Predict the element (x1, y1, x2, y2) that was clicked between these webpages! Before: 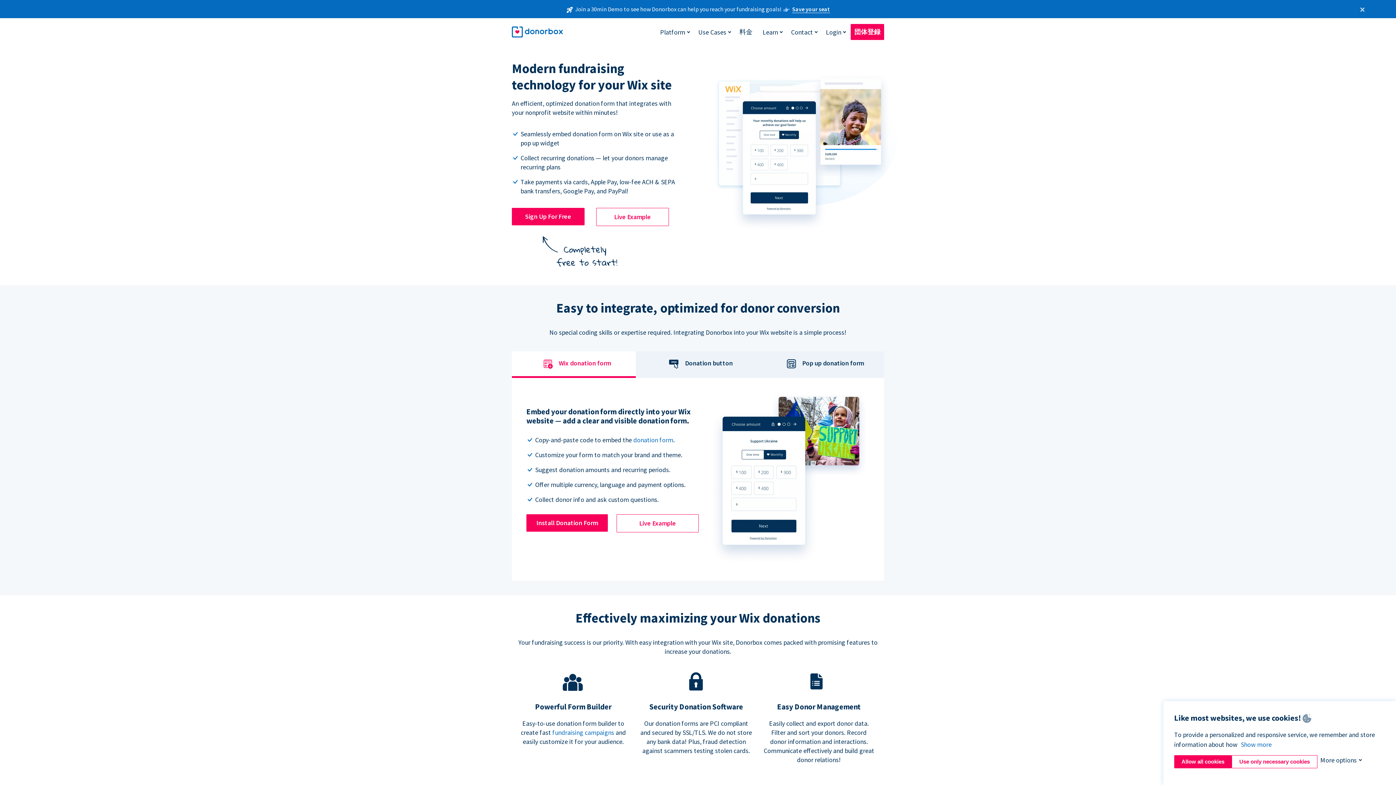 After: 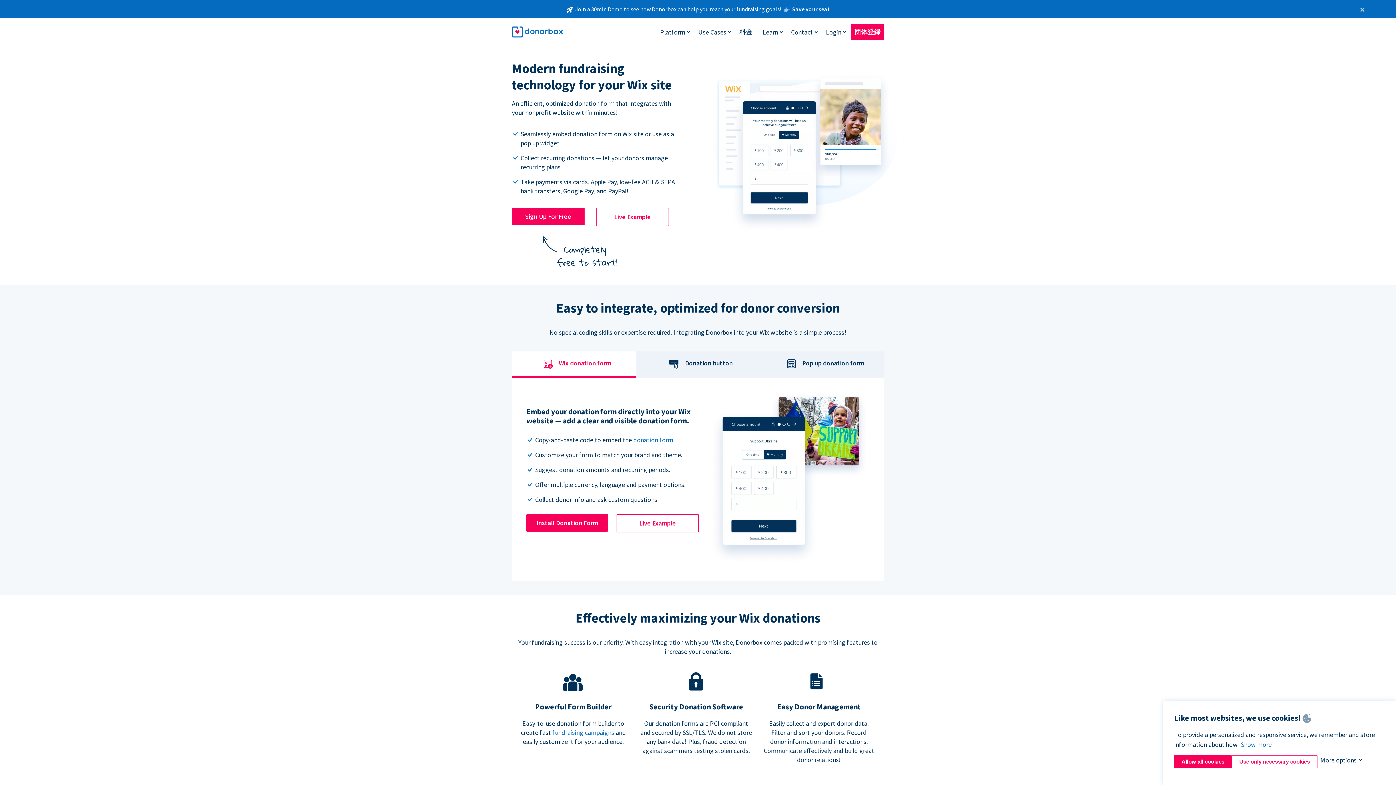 Action: label: fundraising campaigns bbox: (552, 728, 614, 737)